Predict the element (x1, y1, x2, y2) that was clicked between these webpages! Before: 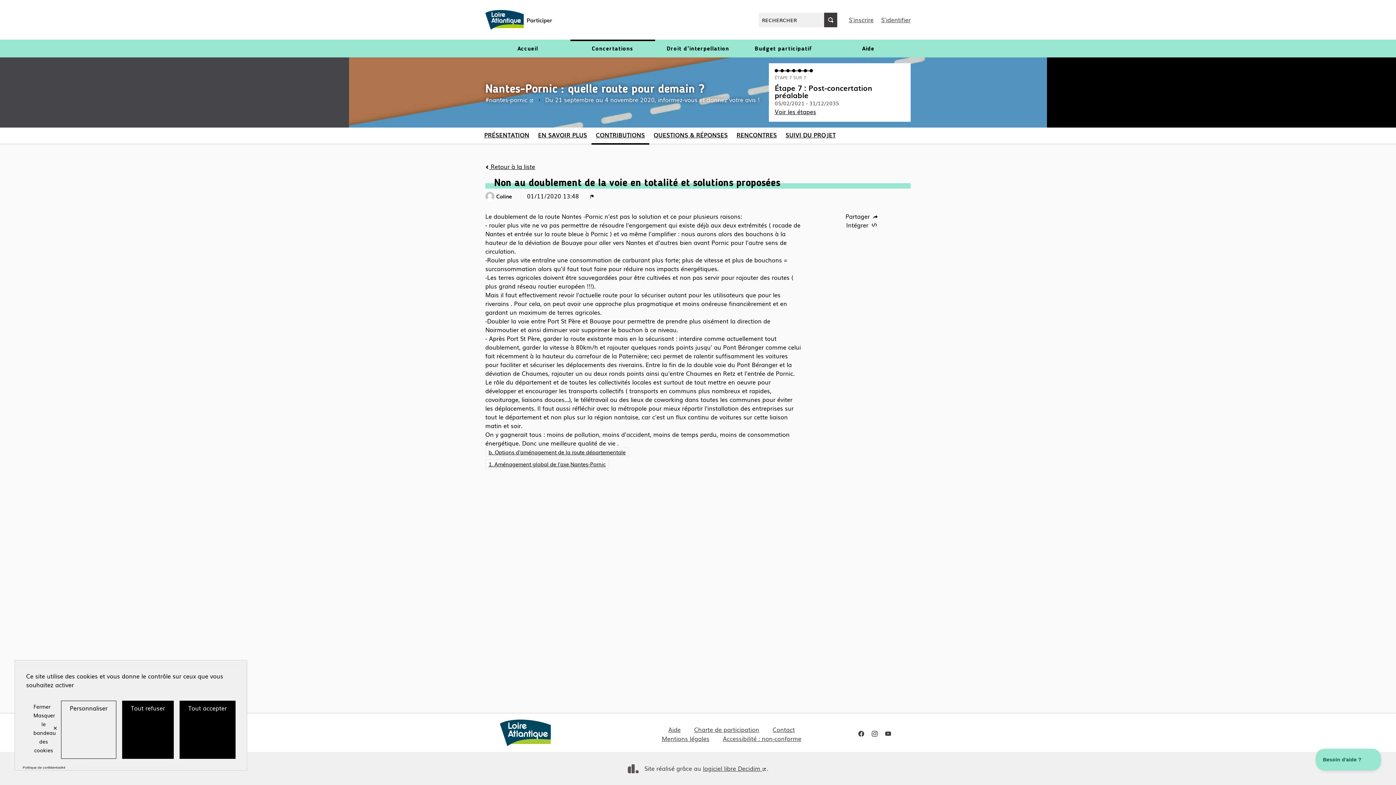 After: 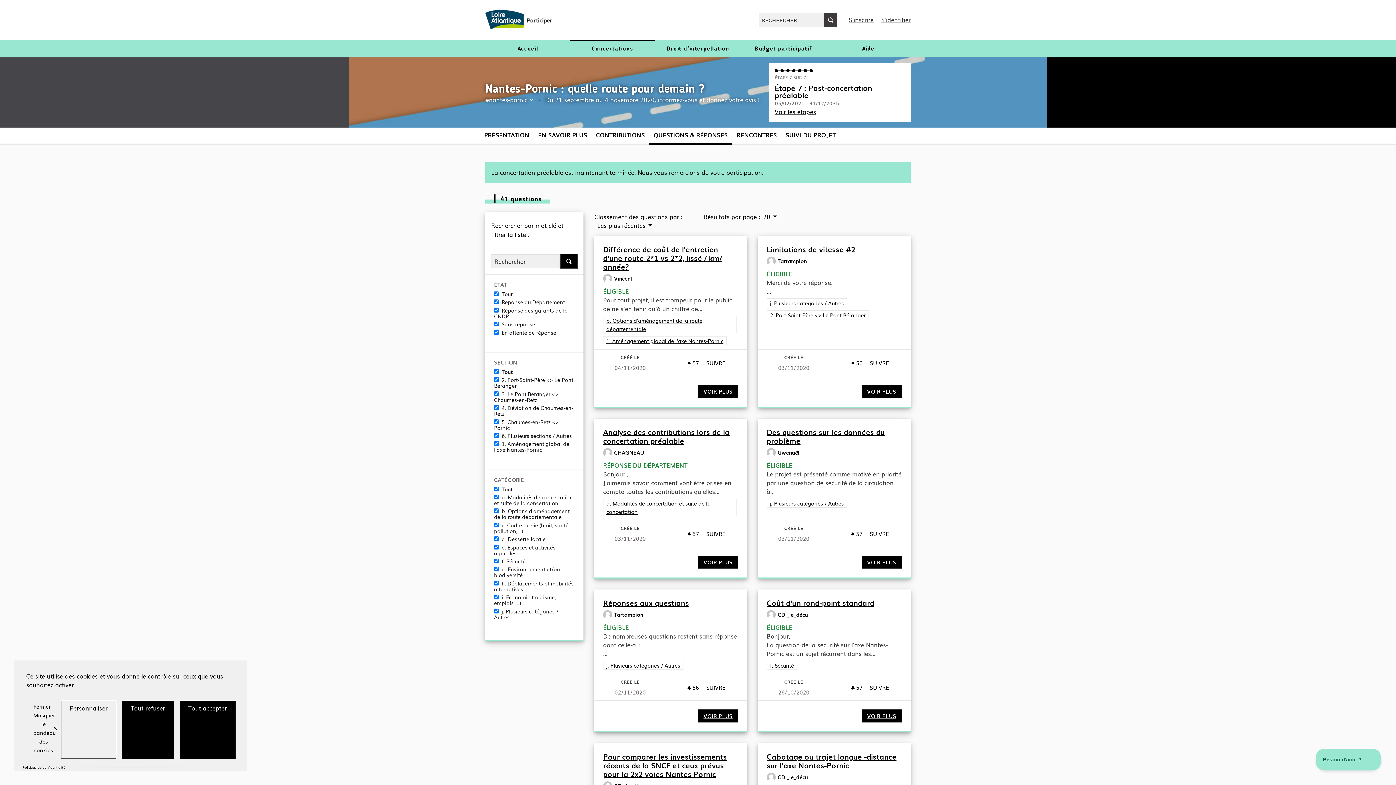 Action: bbox: (653, 130, 728, 139) label: QUESTIONS & RÉPONSES